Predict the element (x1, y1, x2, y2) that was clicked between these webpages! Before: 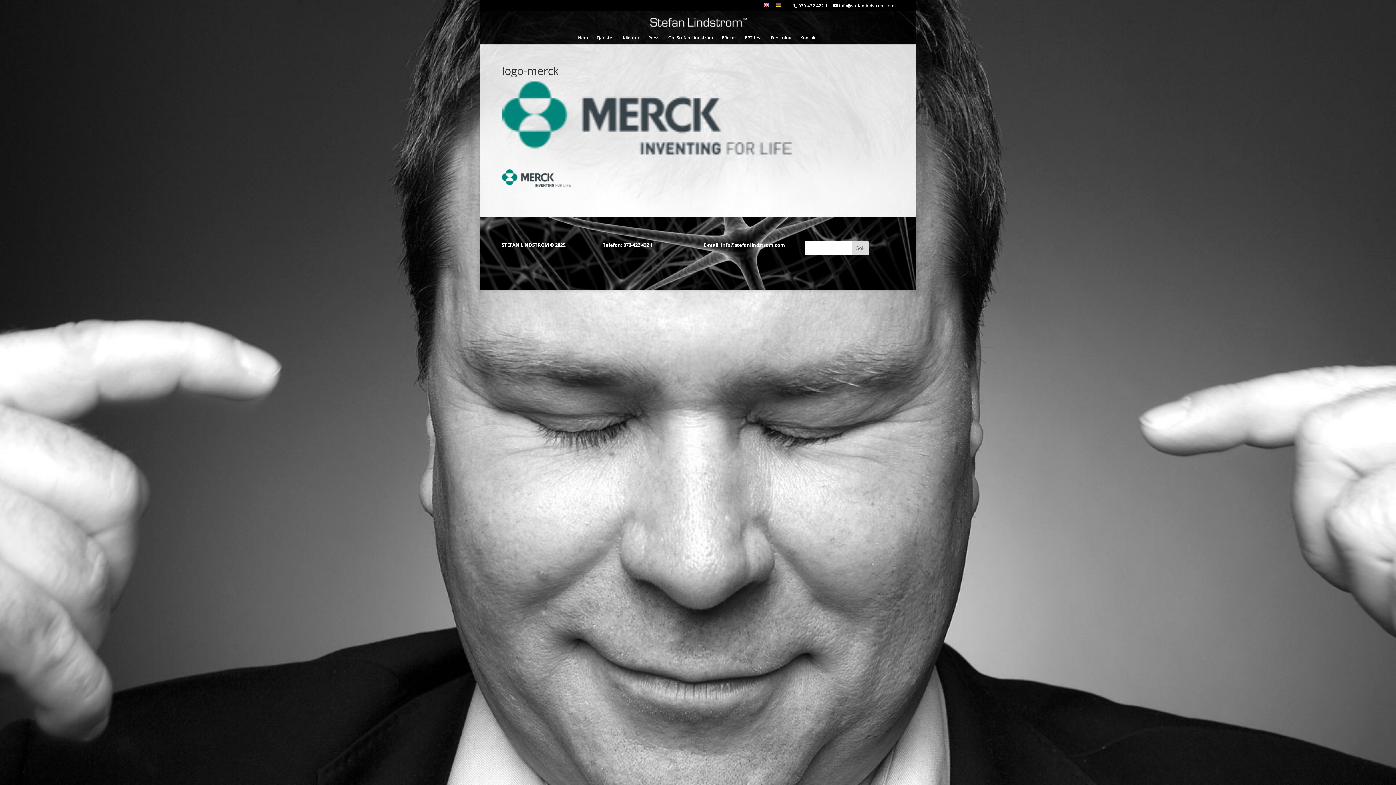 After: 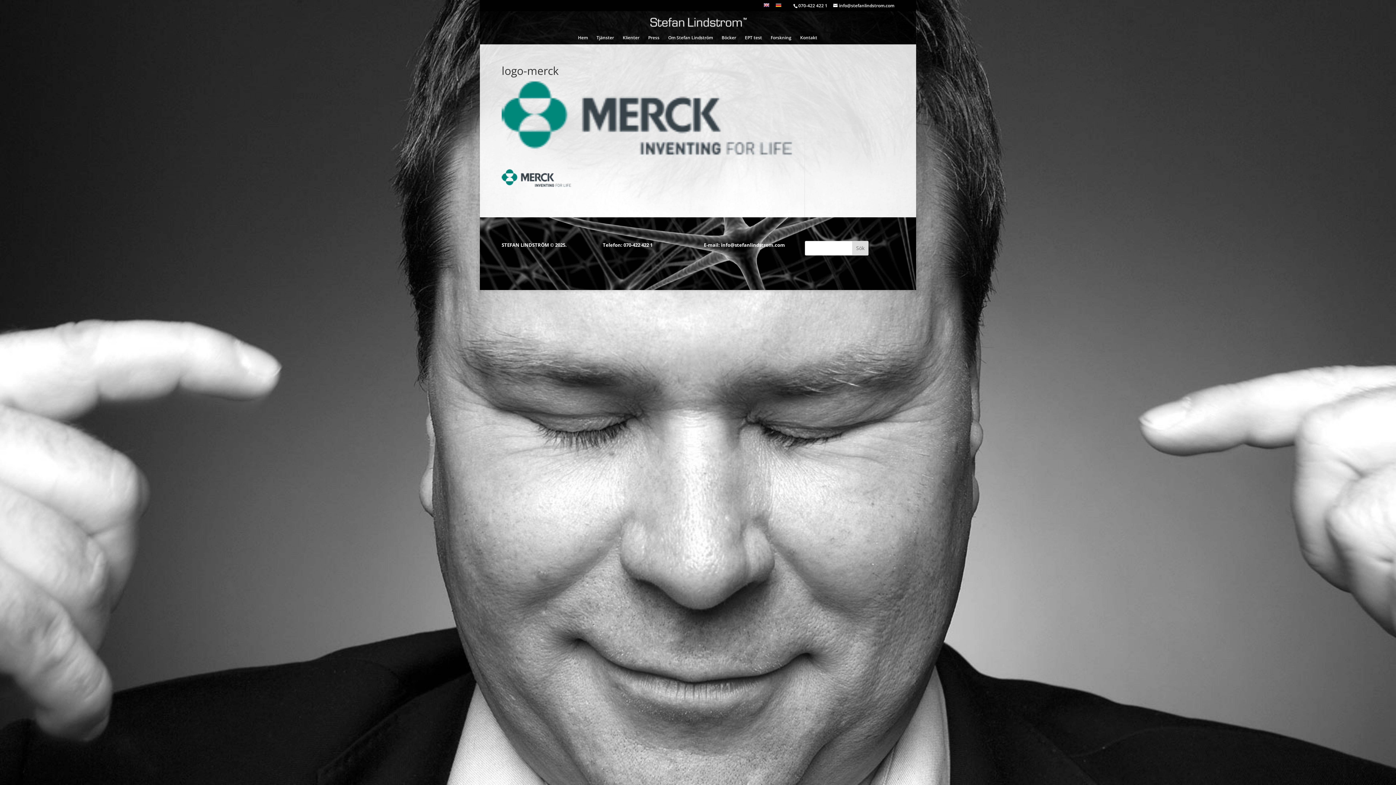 Action: bbox: (788, 3, 793, 10)